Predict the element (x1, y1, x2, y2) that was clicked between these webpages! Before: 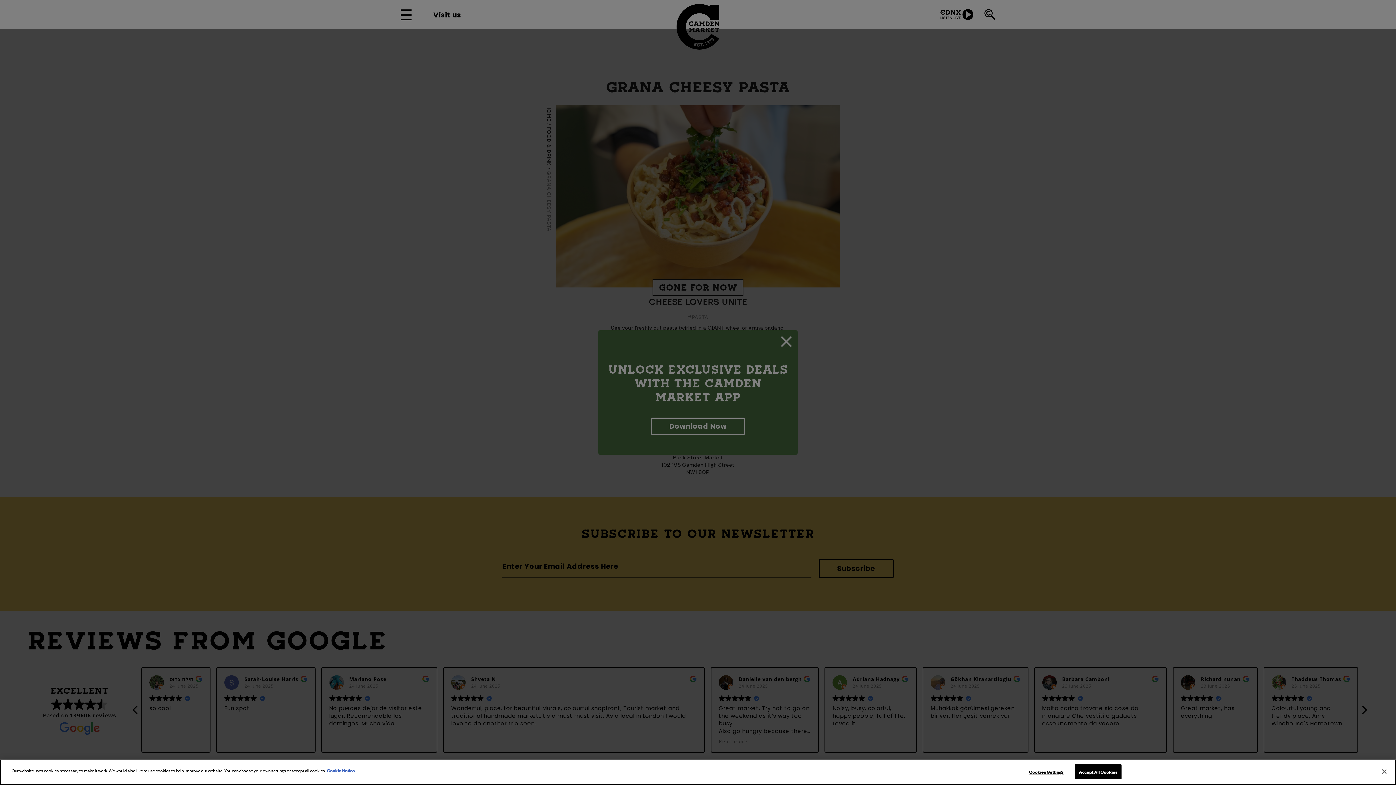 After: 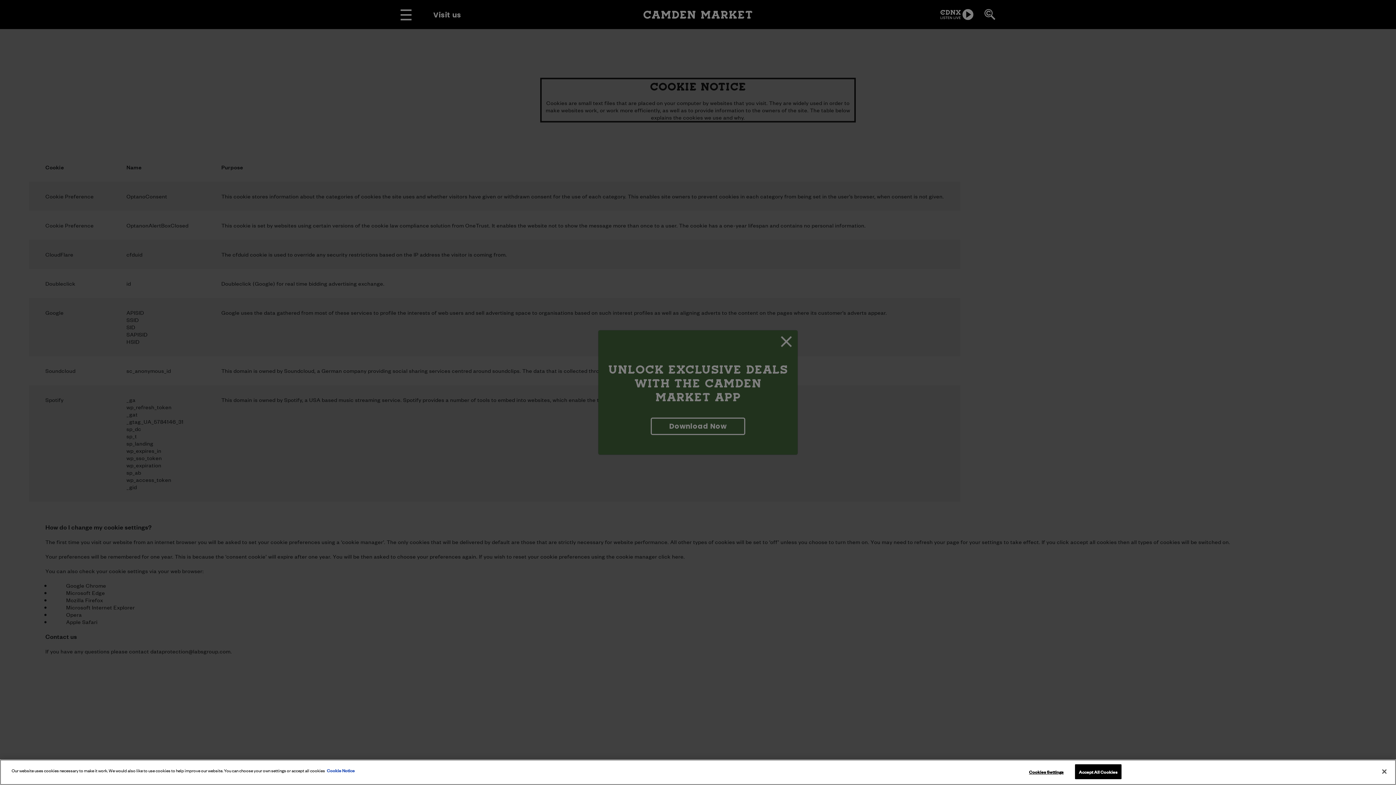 Action: label: Cookie Notice, opens in a new tab bbox: (326, 766, 354, 774)